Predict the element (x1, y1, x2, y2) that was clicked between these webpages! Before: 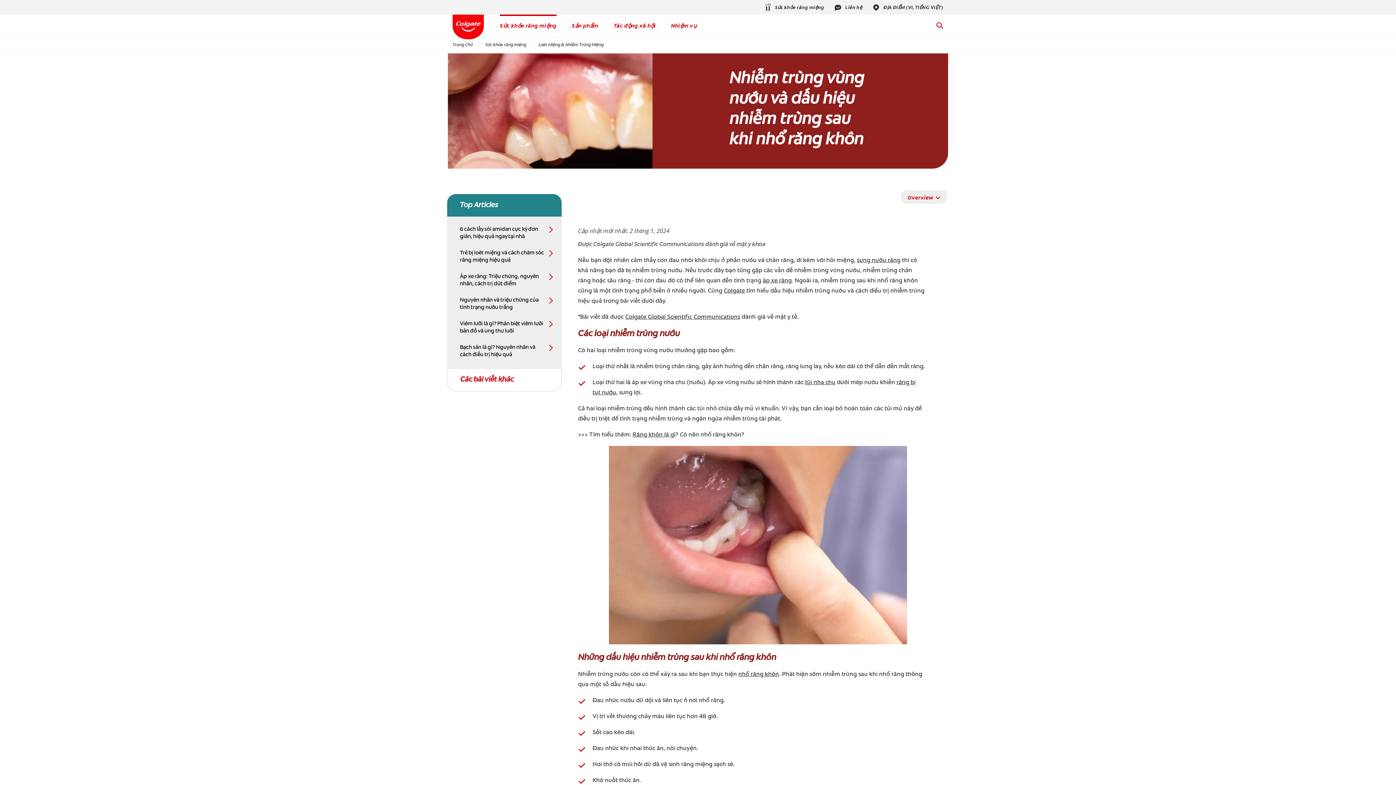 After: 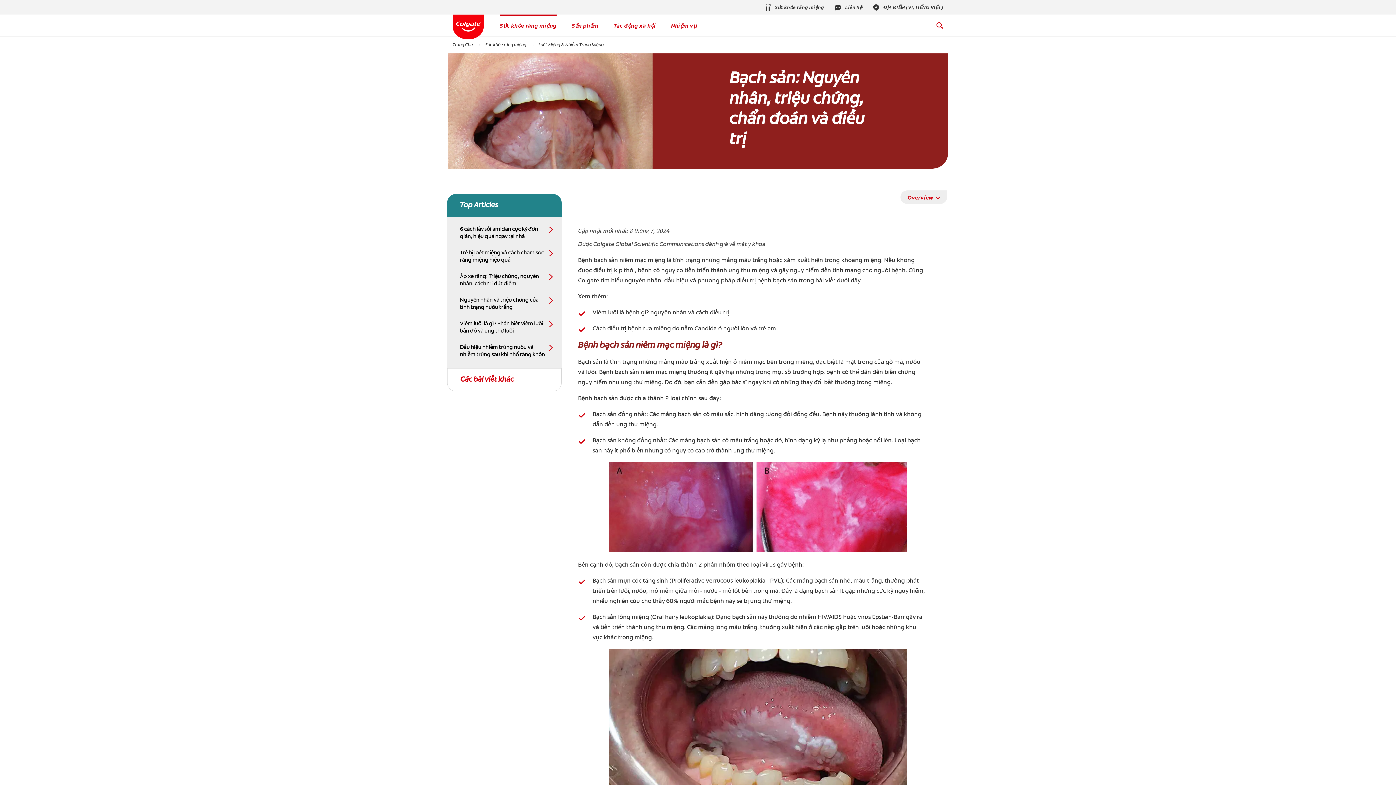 Action: label: Bạch sản là gì? Nguyên nhân và cách điều trị hiệu quả bbox: (460, 344, 554, 358)